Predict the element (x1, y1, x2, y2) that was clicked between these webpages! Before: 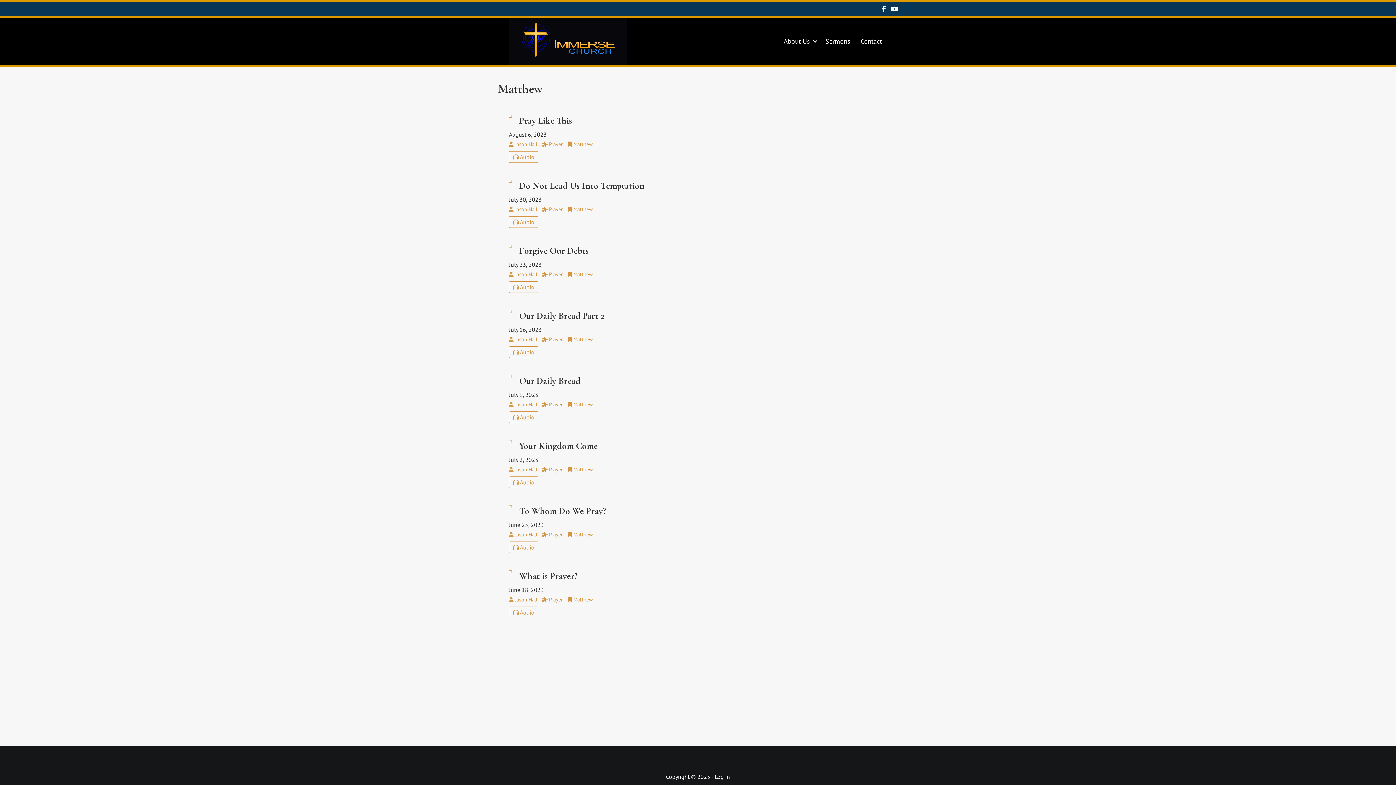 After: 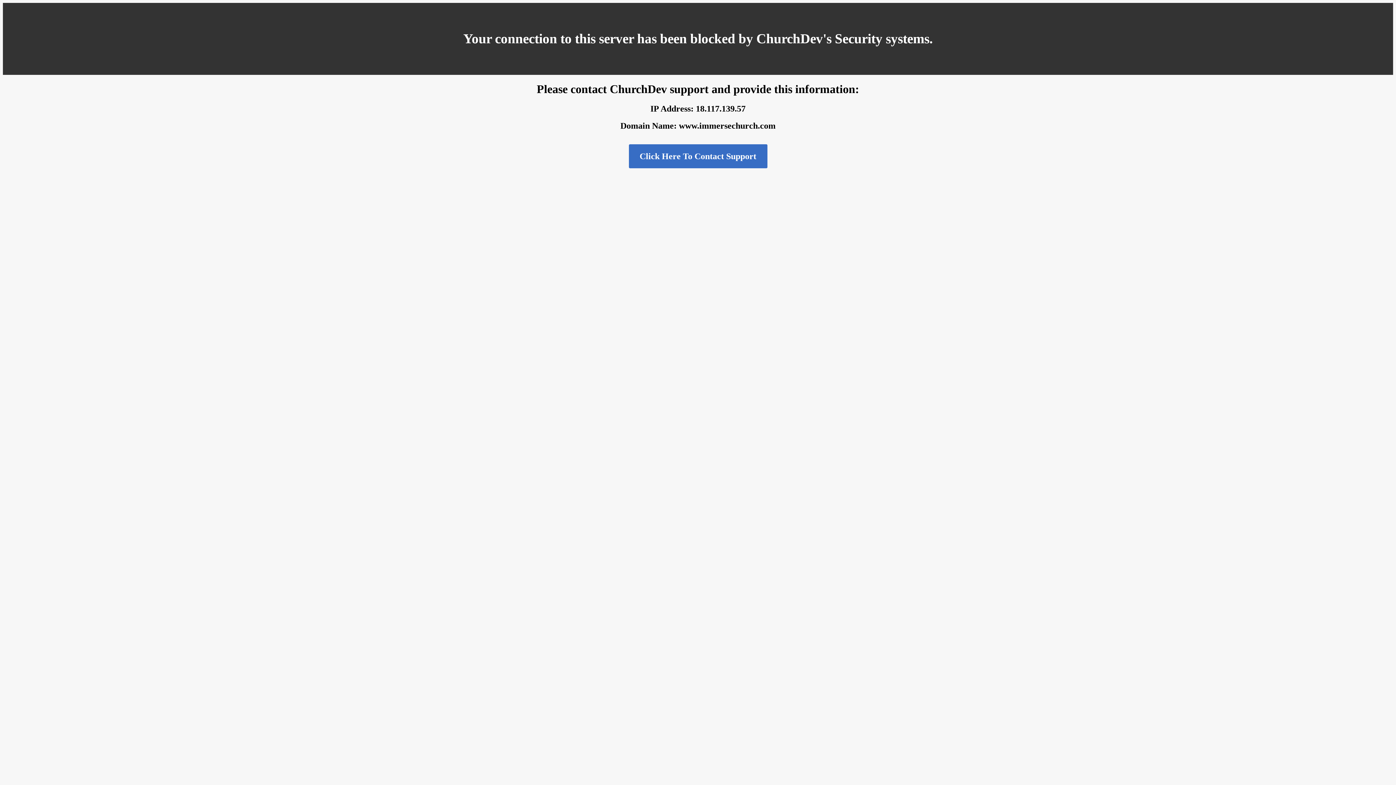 Action: label:  Matthew bbox: (568, 335, 596, 342)